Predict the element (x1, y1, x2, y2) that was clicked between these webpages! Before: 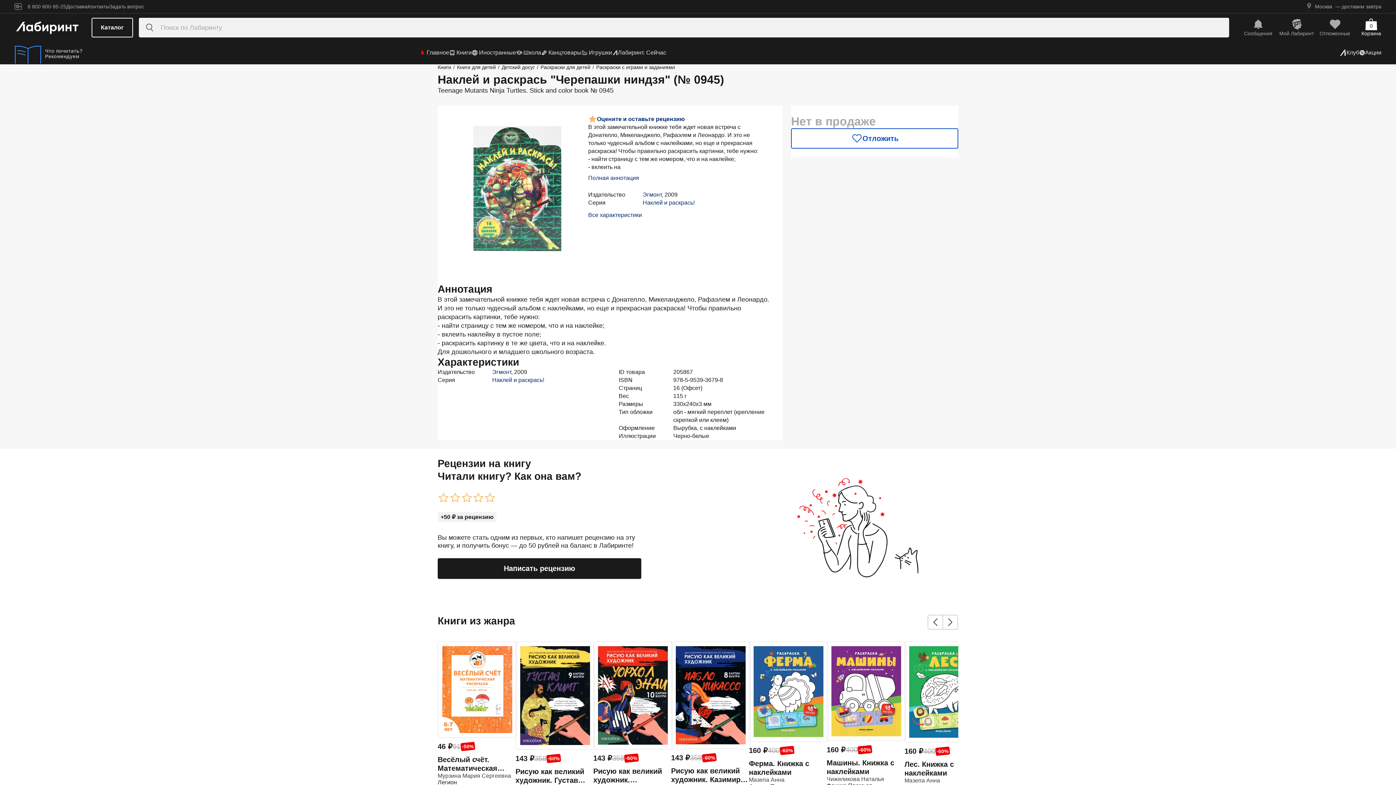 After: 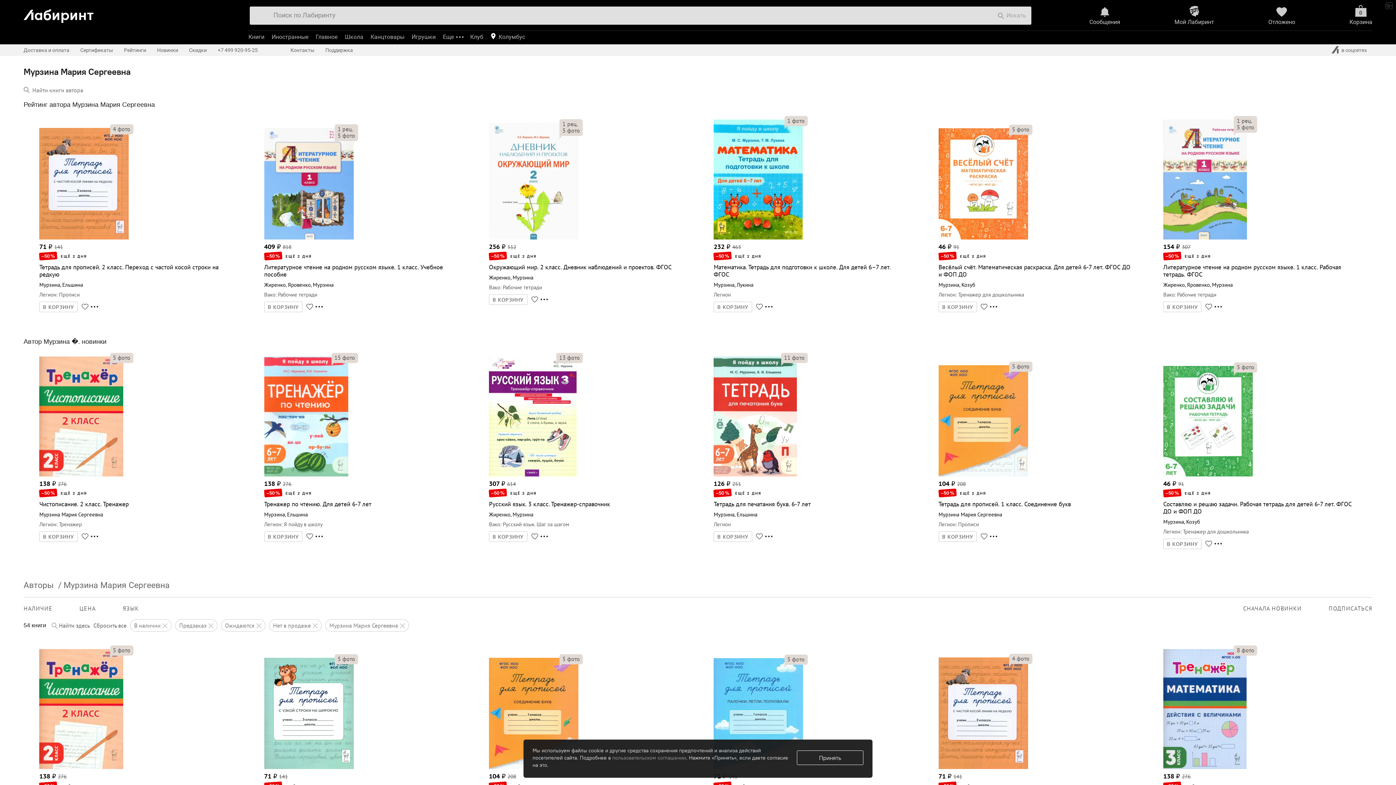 Action: bbox: (437, 772, 515, 779) label: Мурзина Мария Сергеевна